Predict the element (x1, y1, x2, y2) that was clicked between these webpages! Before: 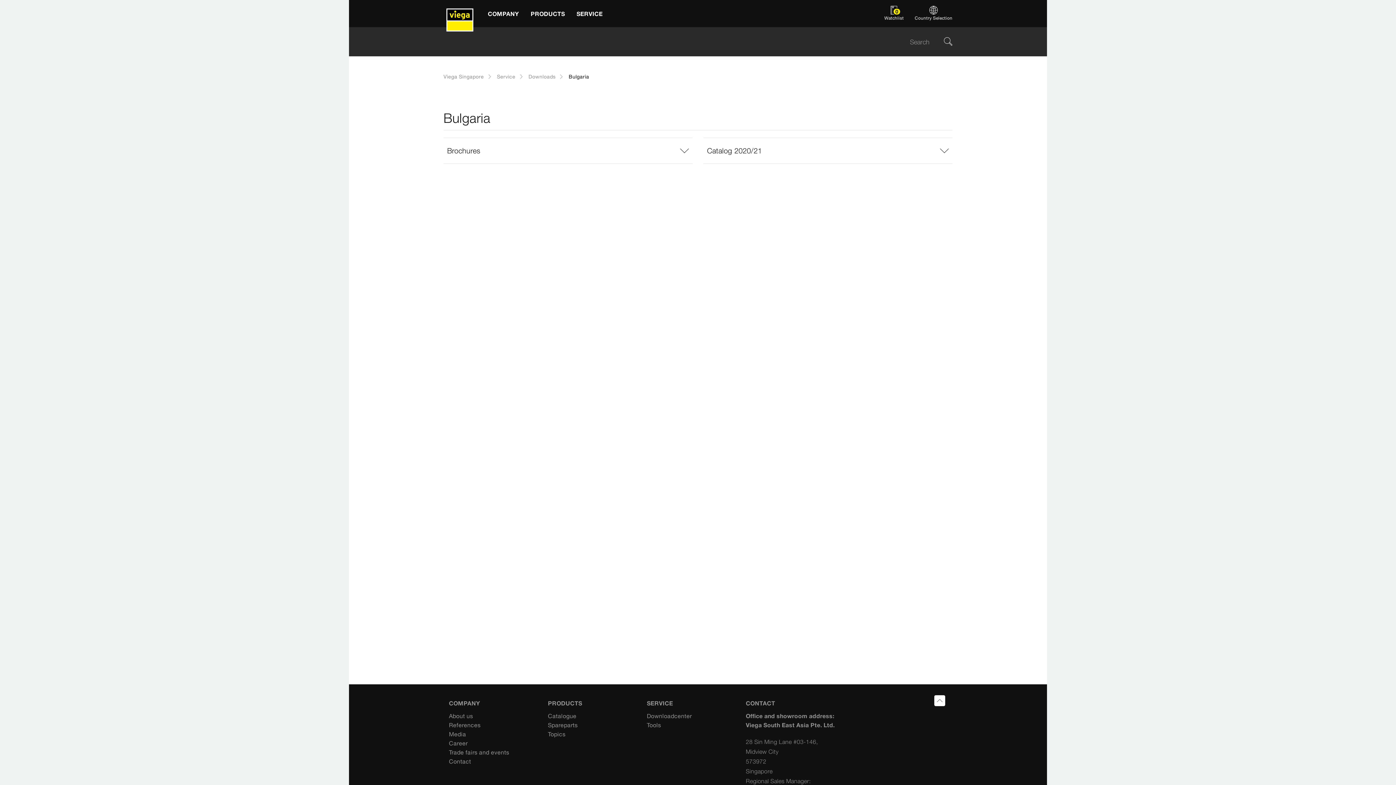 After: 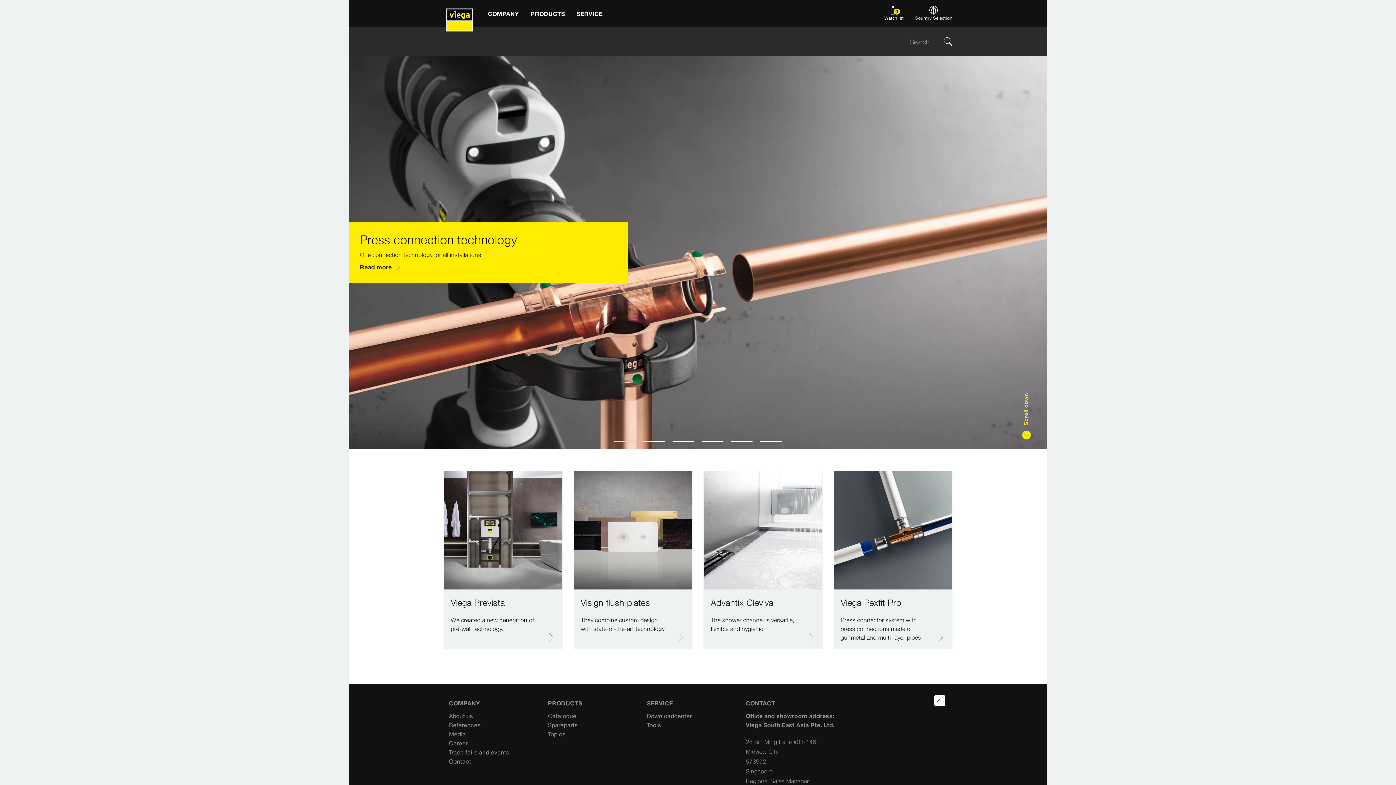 Action: bbox: (443, 0, 476, 27)